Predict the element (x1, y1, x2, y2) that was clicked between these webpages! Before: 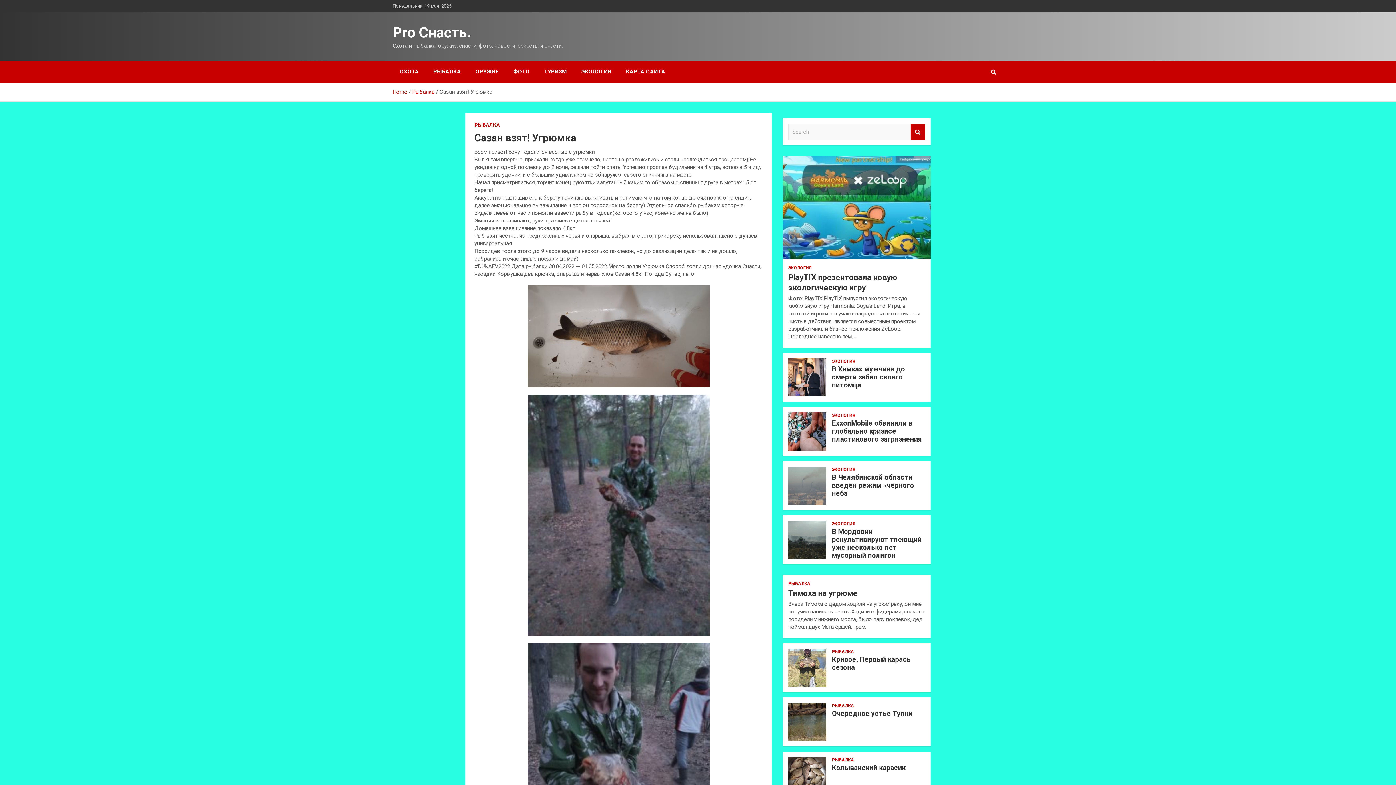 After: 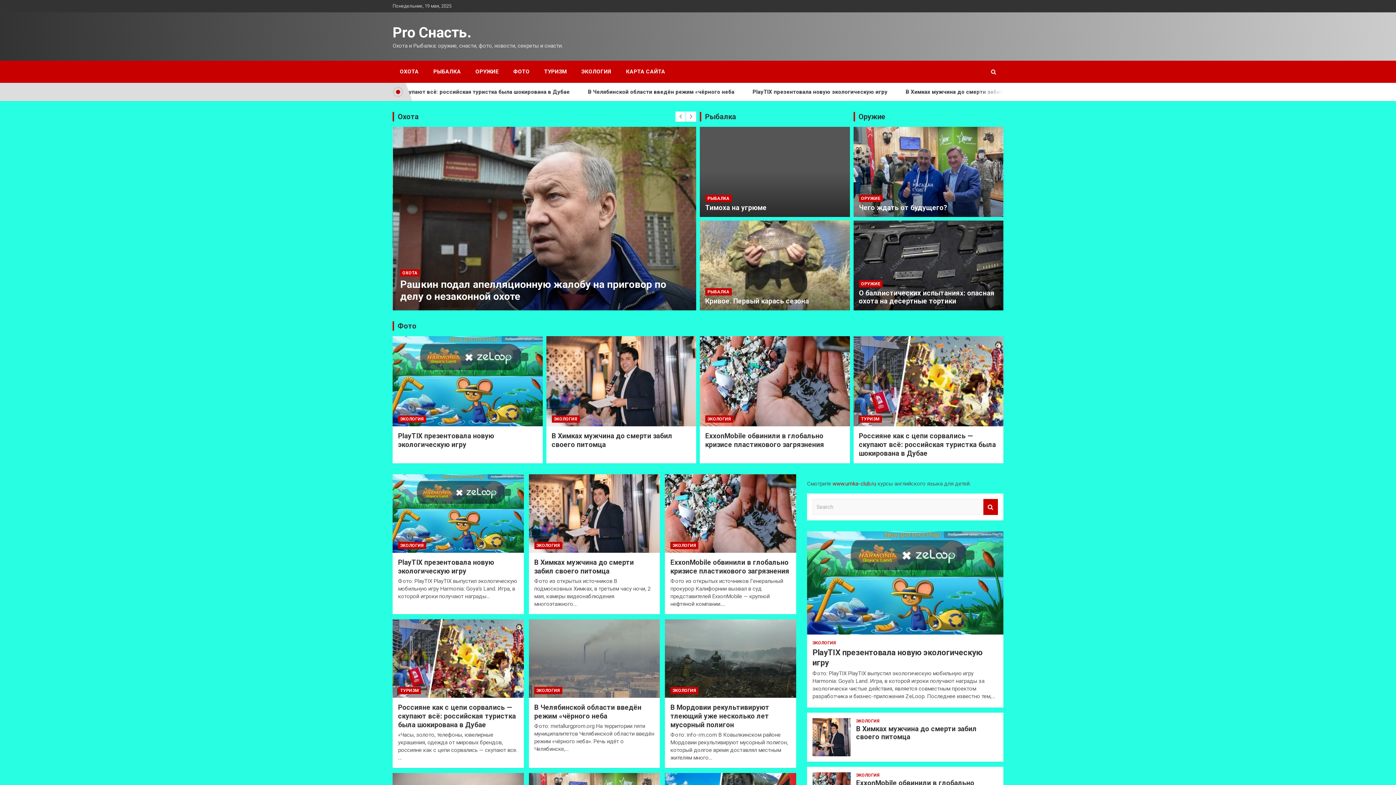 Action: bbox: (392, 88, 407, 95) label: Home